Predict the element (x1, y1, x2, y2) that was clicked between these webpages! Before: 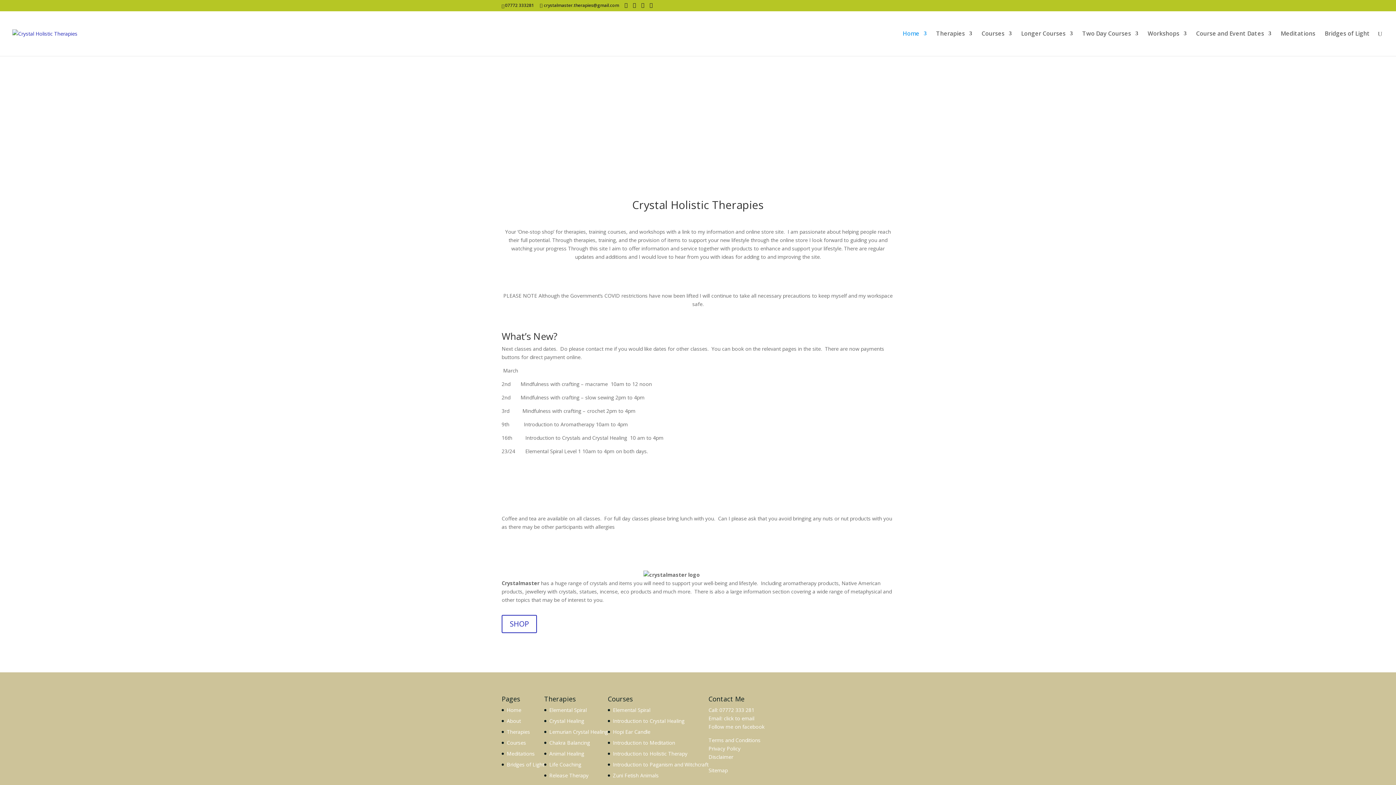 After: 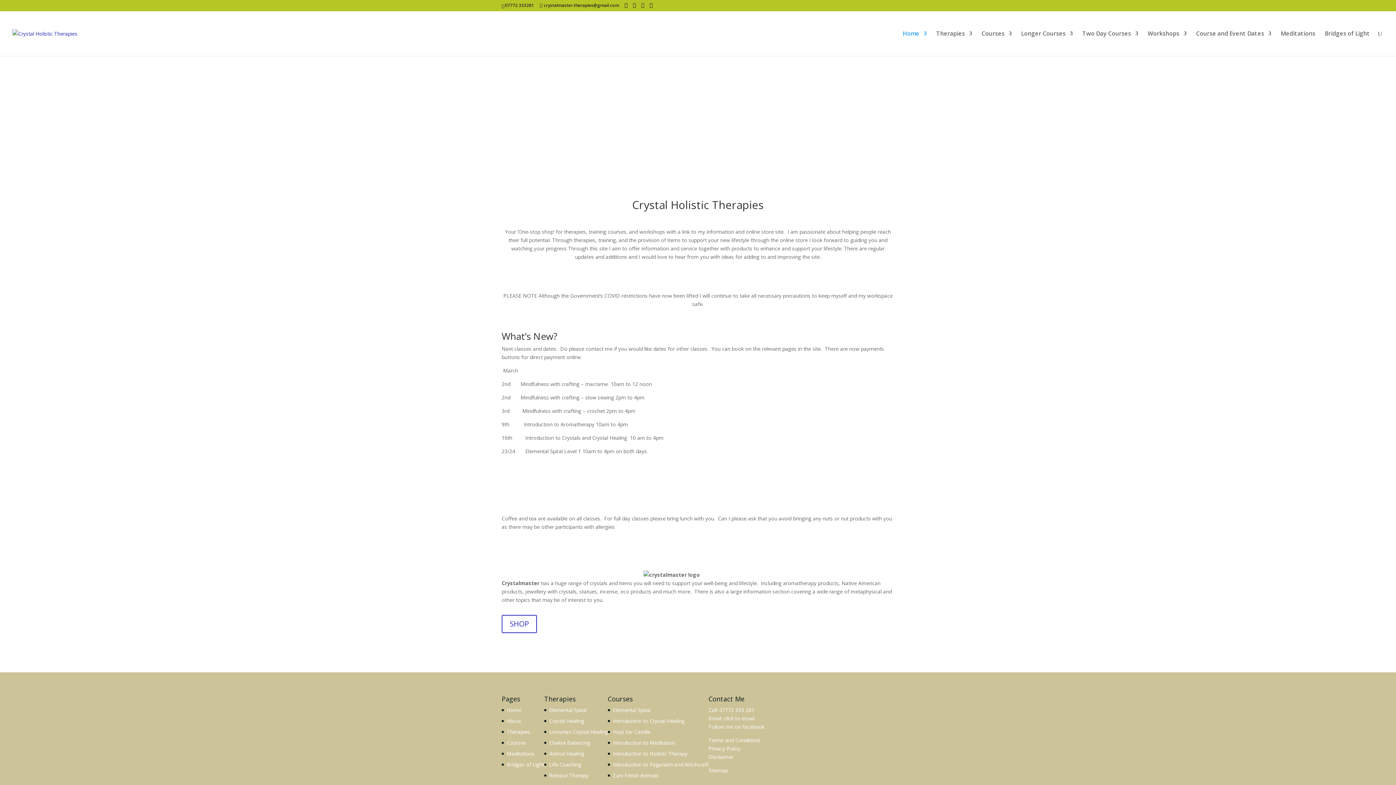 Action: bbox: (708, 707, 718, 713) label: Call: